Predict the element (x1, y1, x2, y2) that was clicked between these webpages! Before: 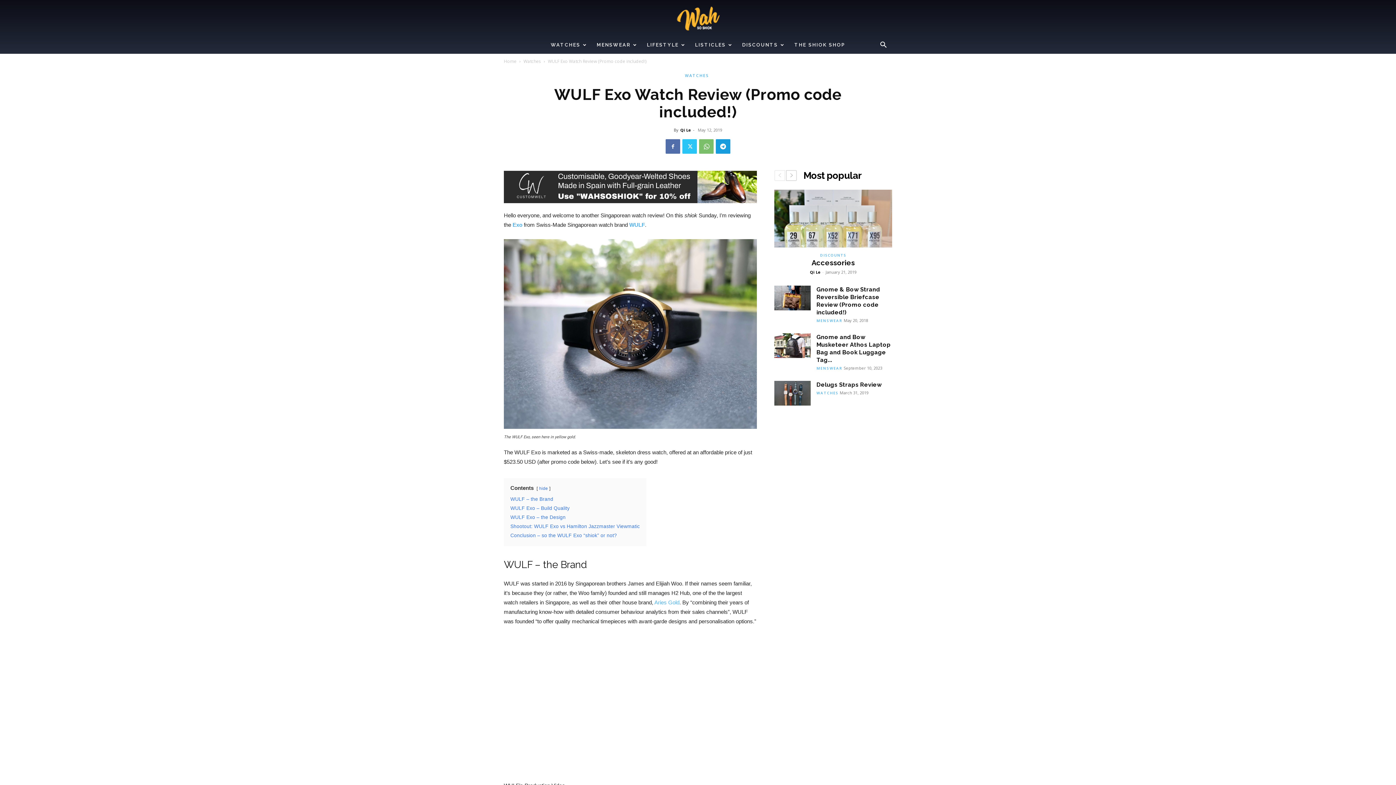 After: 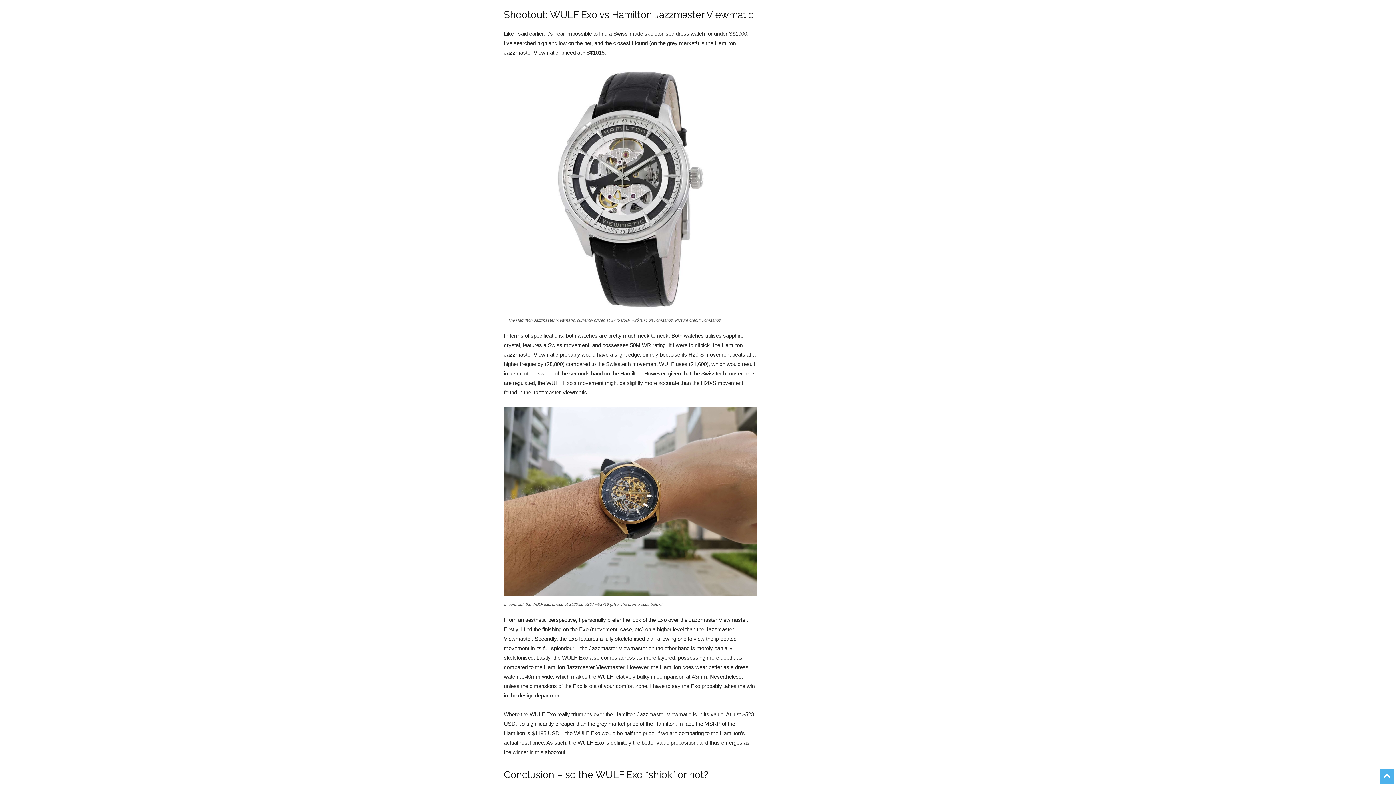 Action: label: Shootout: WULF Exo vs Hamilton Jazzmaster Viewmatic bbox: (510, 524, 640, 529)